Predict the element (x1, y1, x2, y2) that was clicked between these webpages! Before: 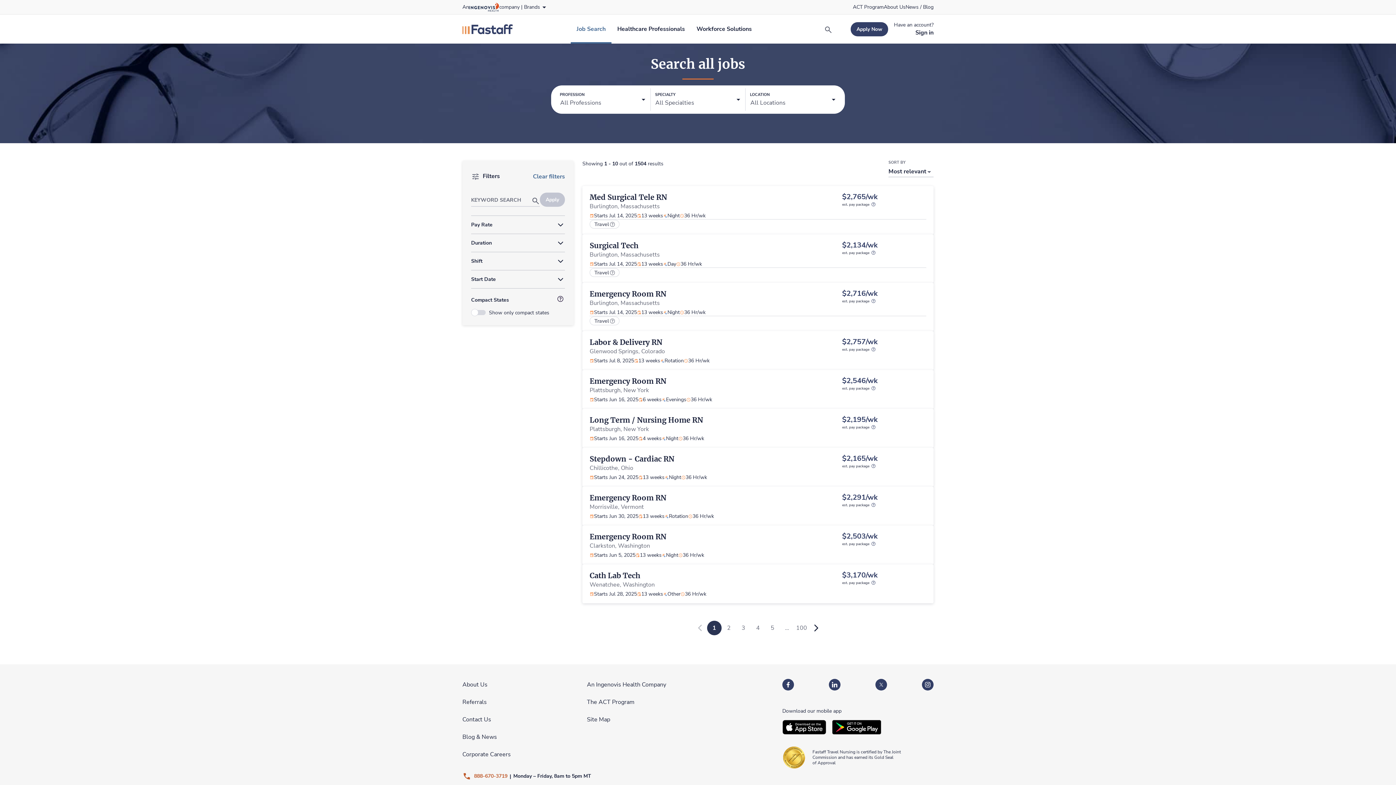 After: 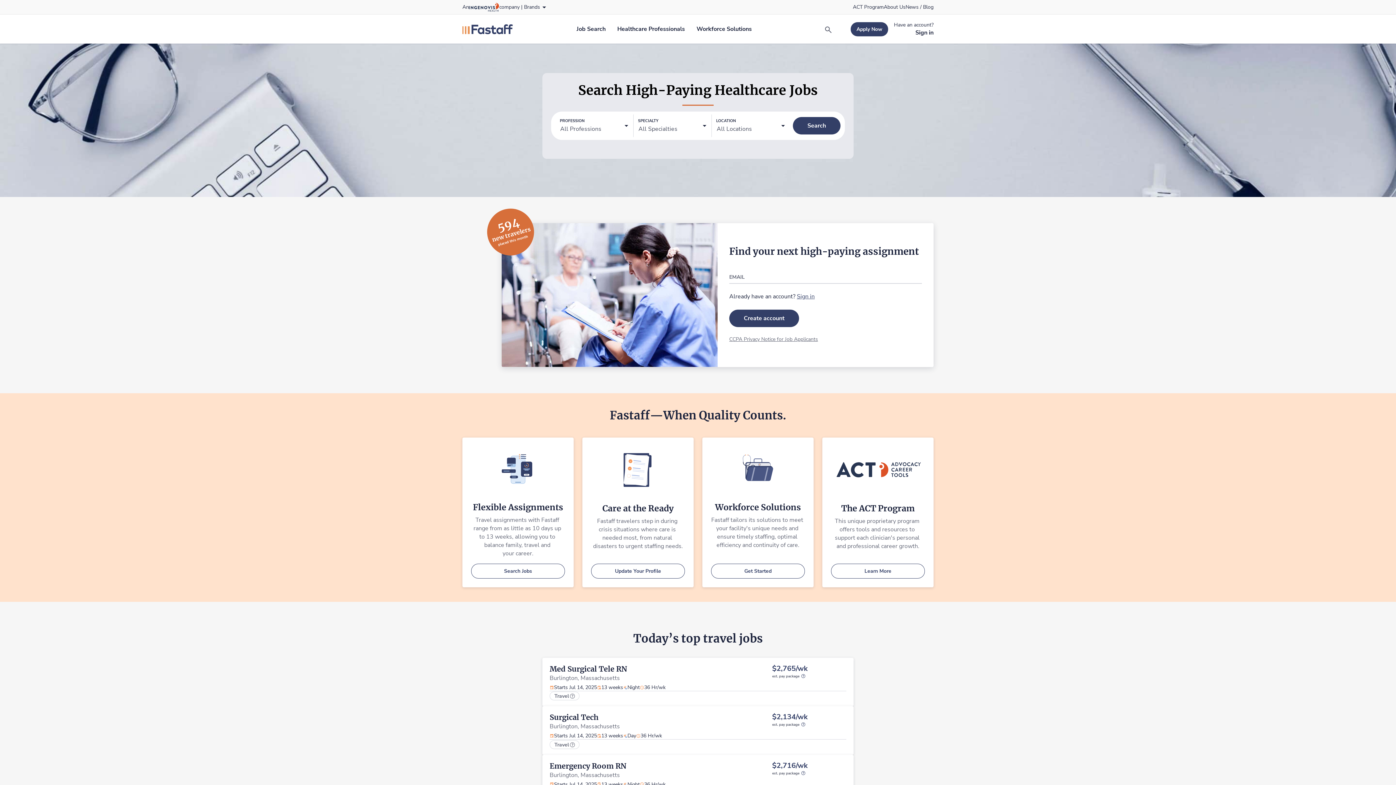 Action: bbox: (462, 21, 513, 37) label: fastaff logo